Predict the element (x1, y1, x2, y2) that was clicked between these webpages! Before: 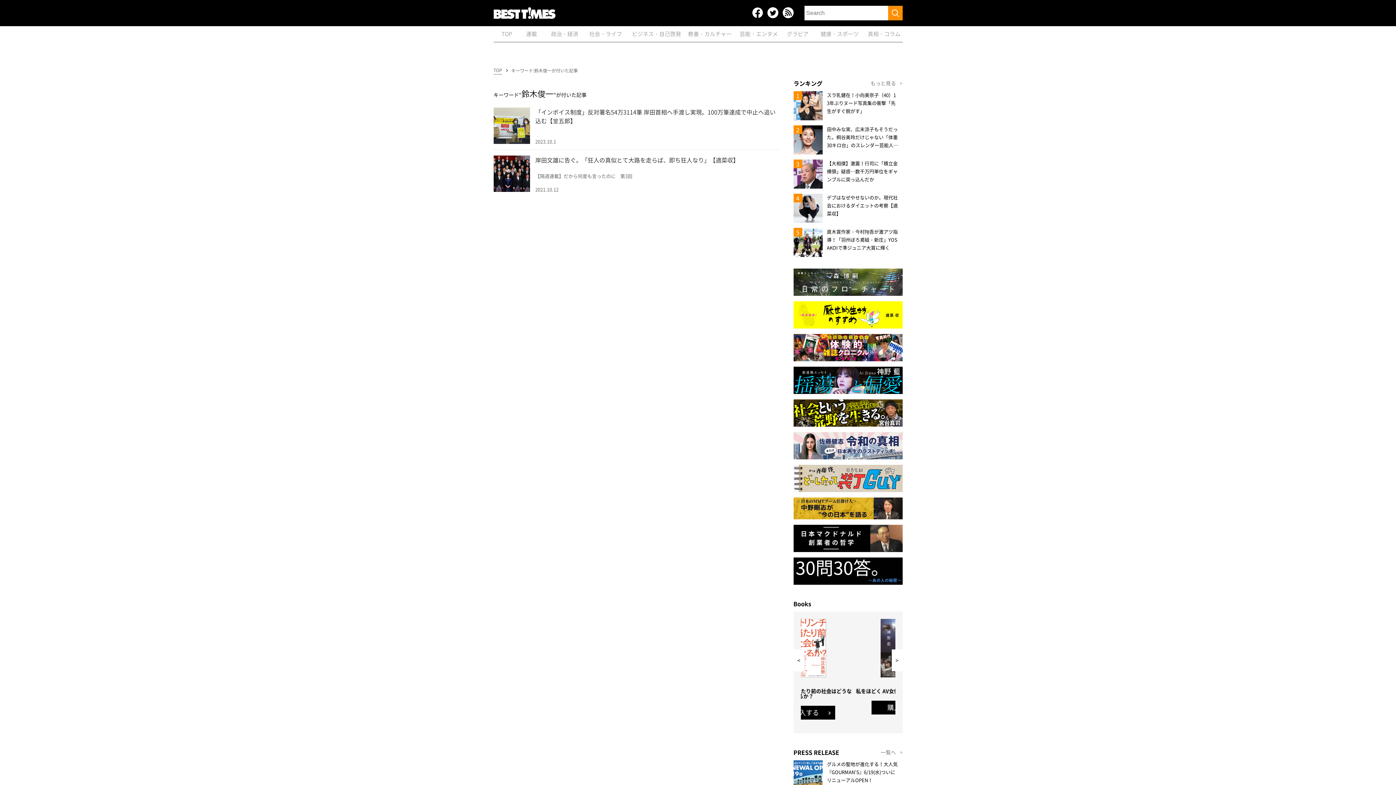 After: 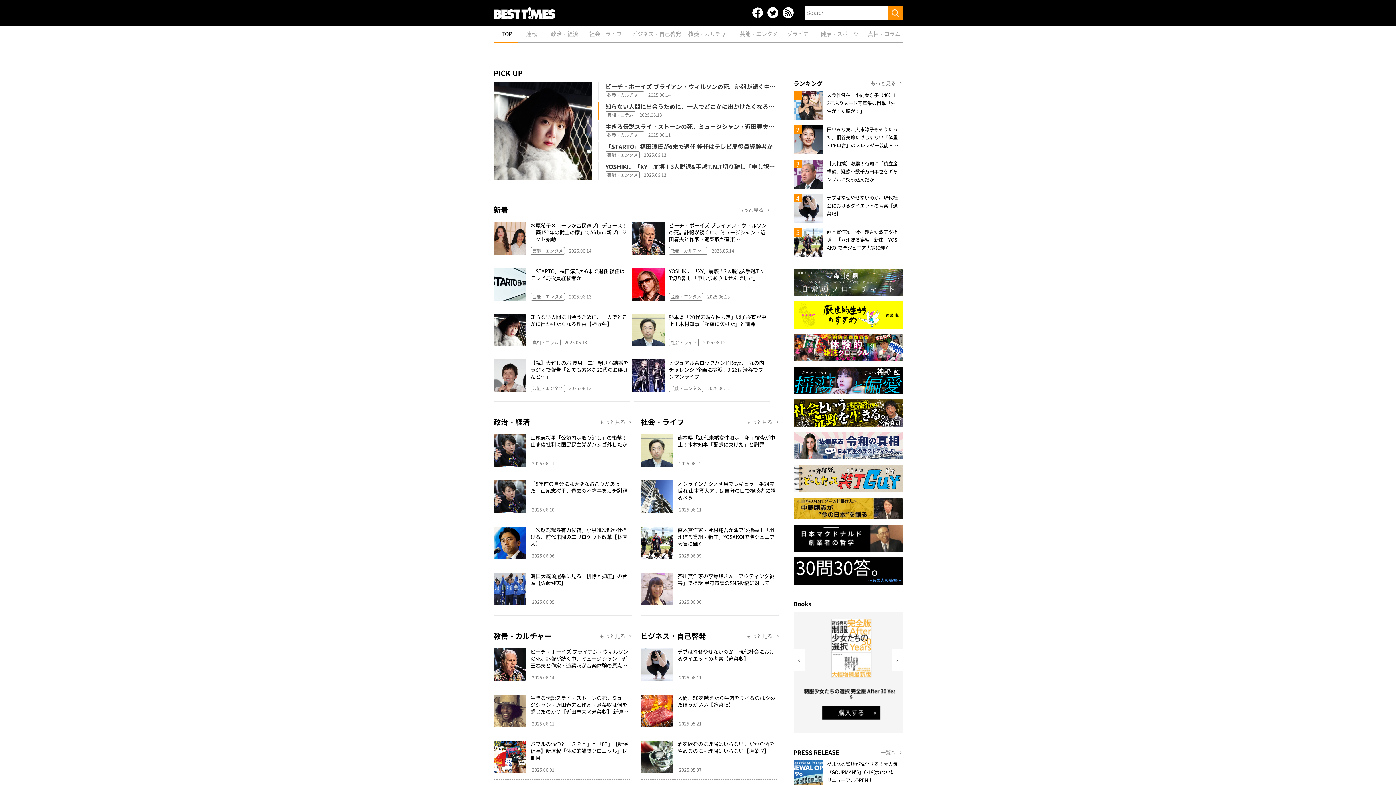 Action: bbox: (501, 26, 512, 41) label: TOP